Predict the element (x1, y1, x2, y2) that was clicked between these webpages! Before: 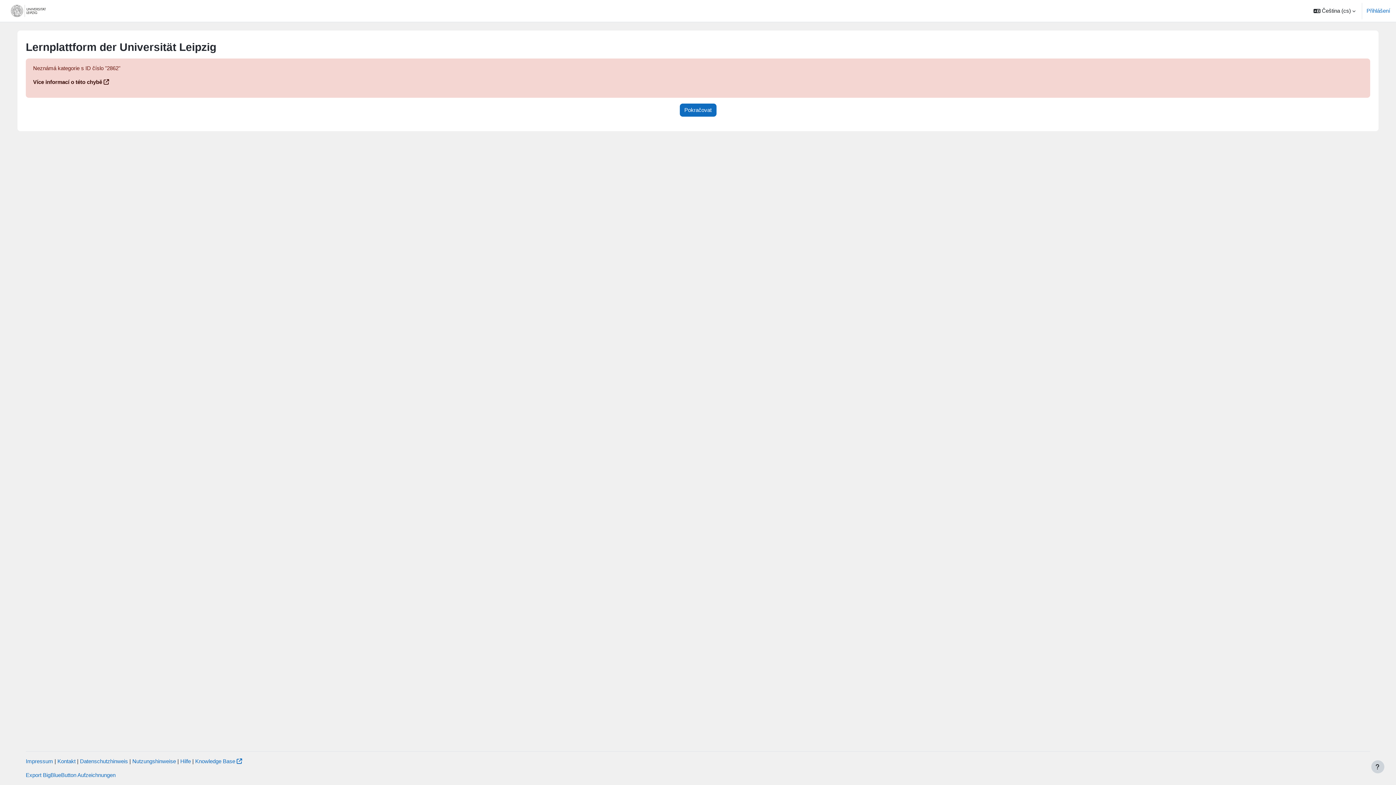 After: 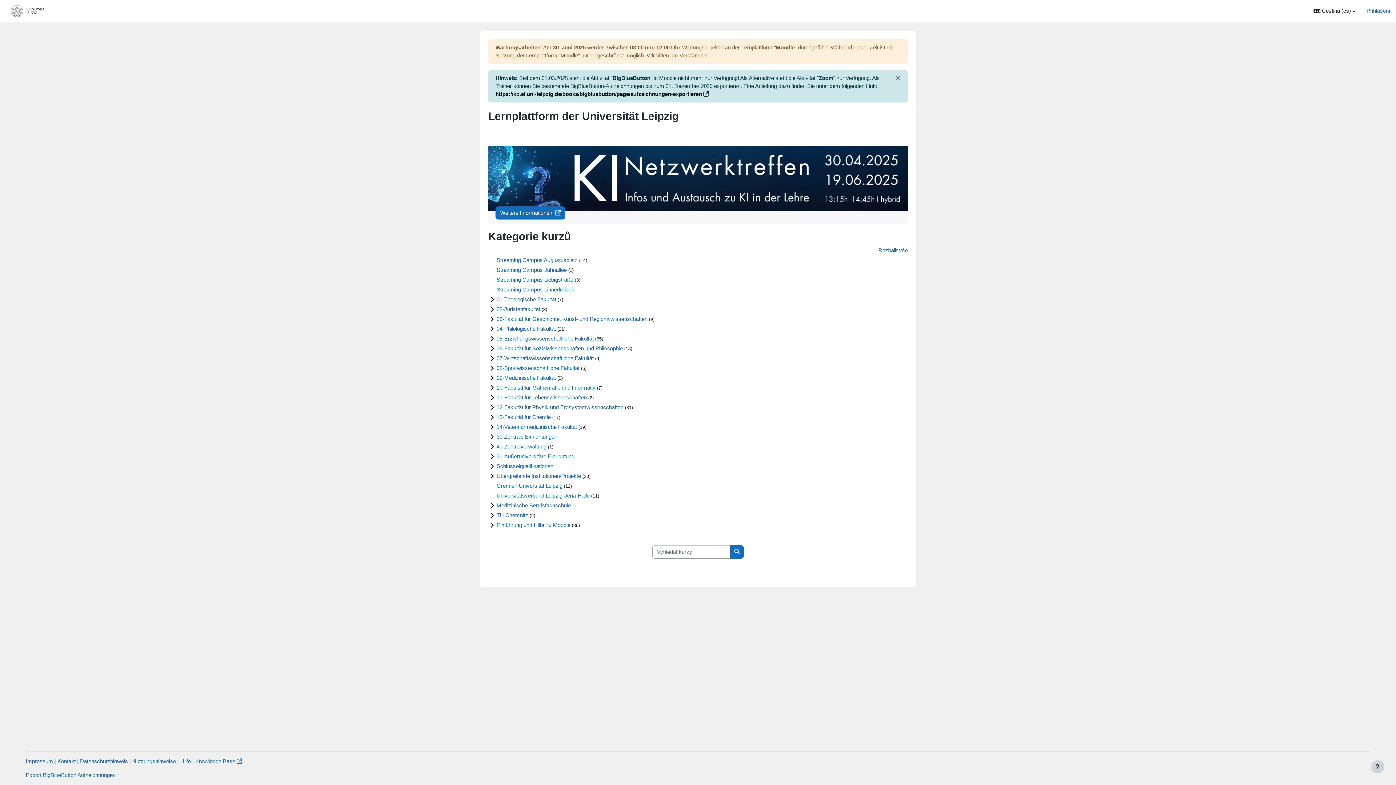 Action: bbox: (5, 0, 52, 21)